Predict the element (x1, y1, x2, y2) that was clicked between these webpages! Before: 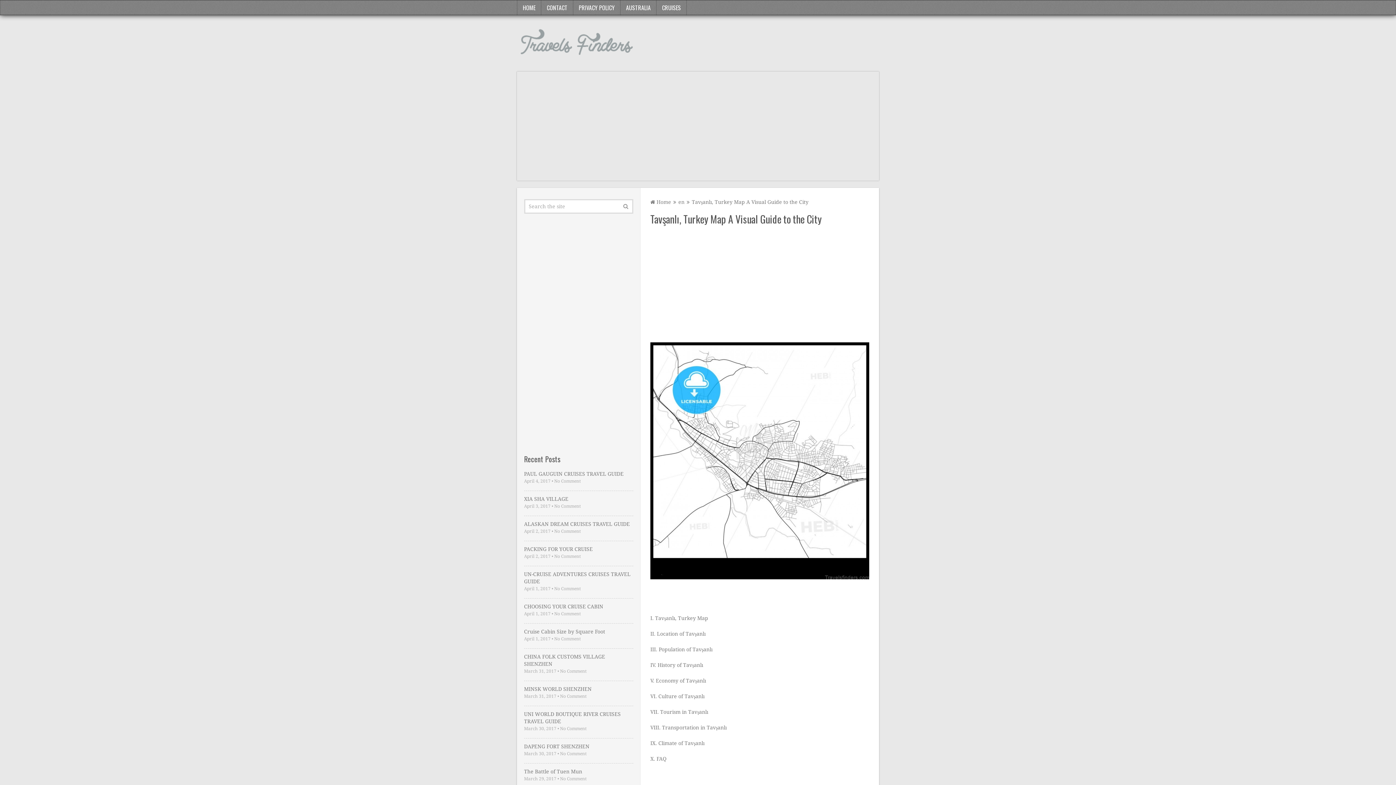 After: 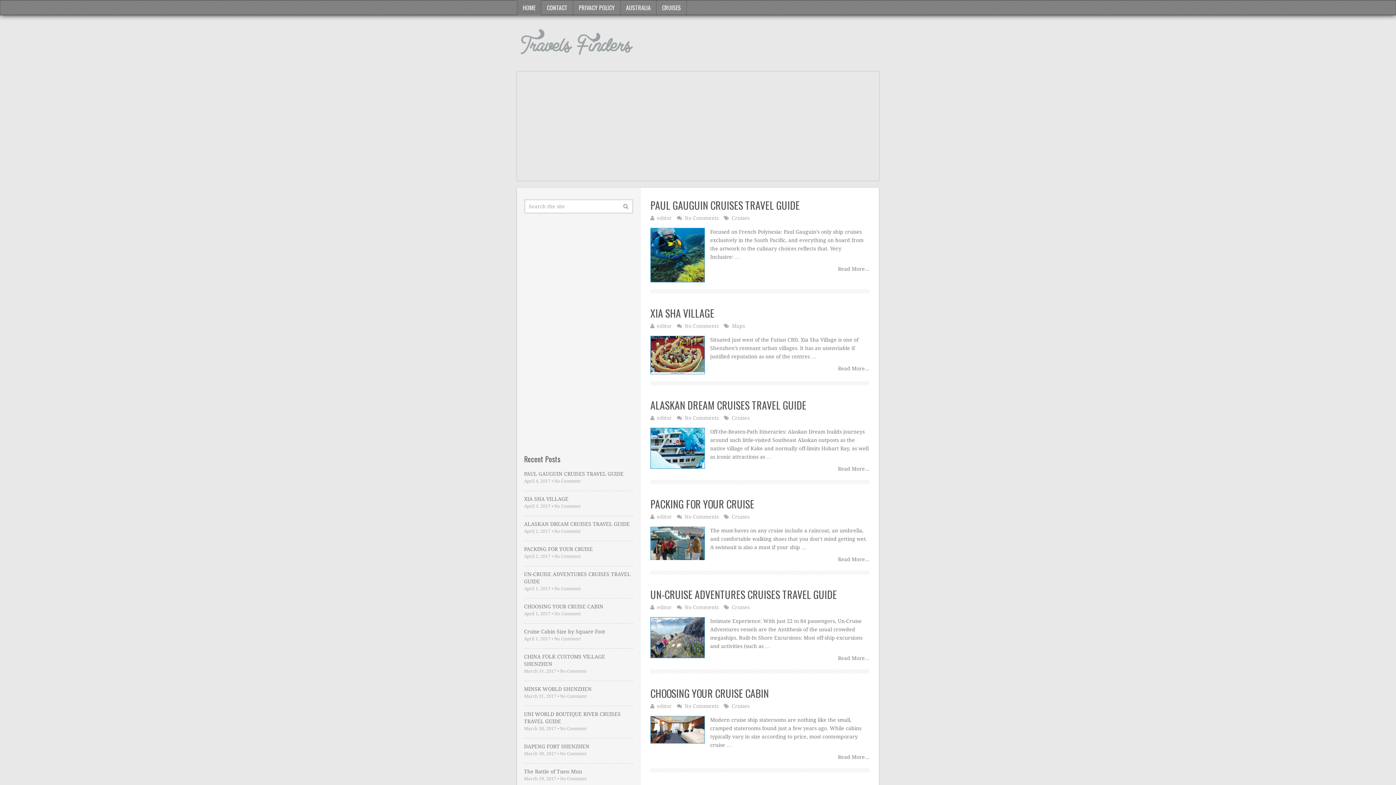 Action: bbox: (650, 199, 671, 205) label:  Home